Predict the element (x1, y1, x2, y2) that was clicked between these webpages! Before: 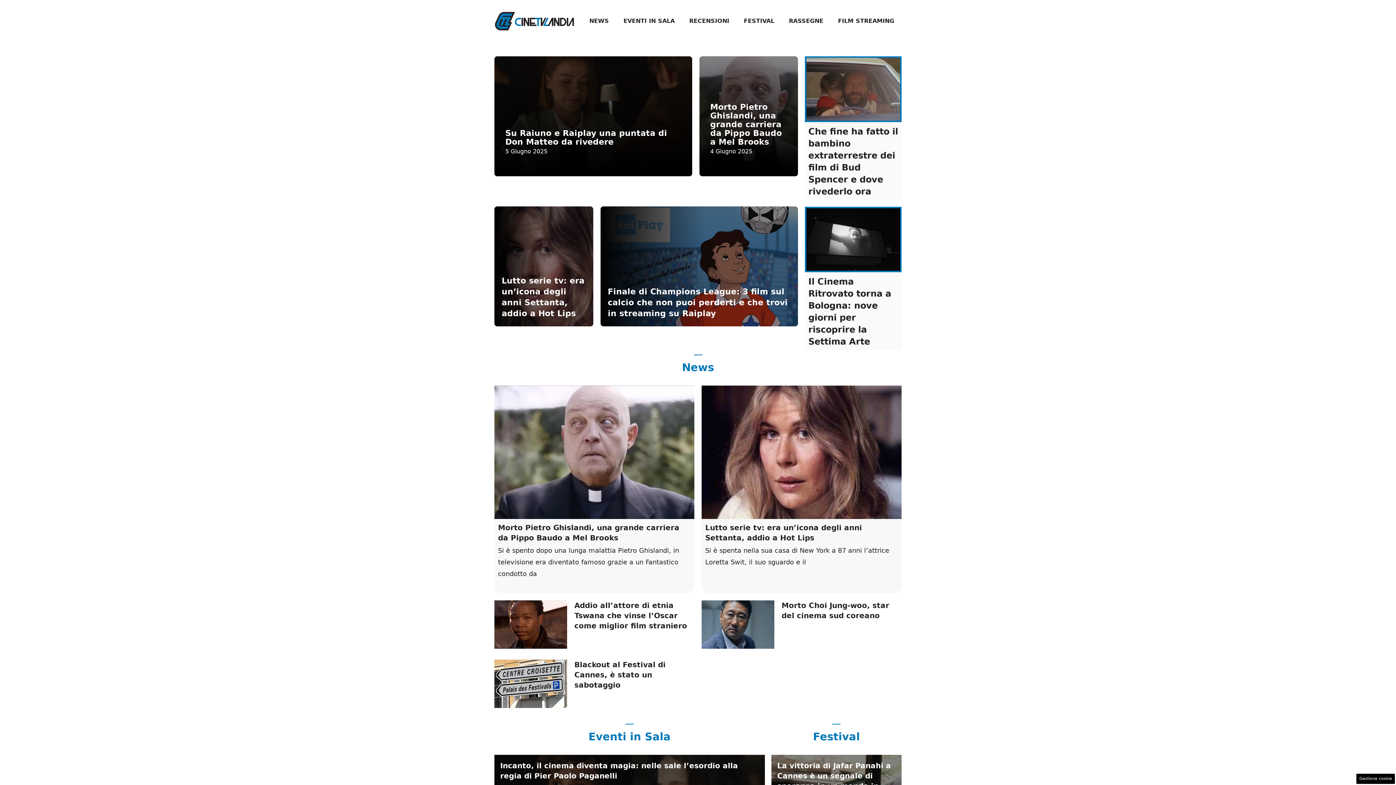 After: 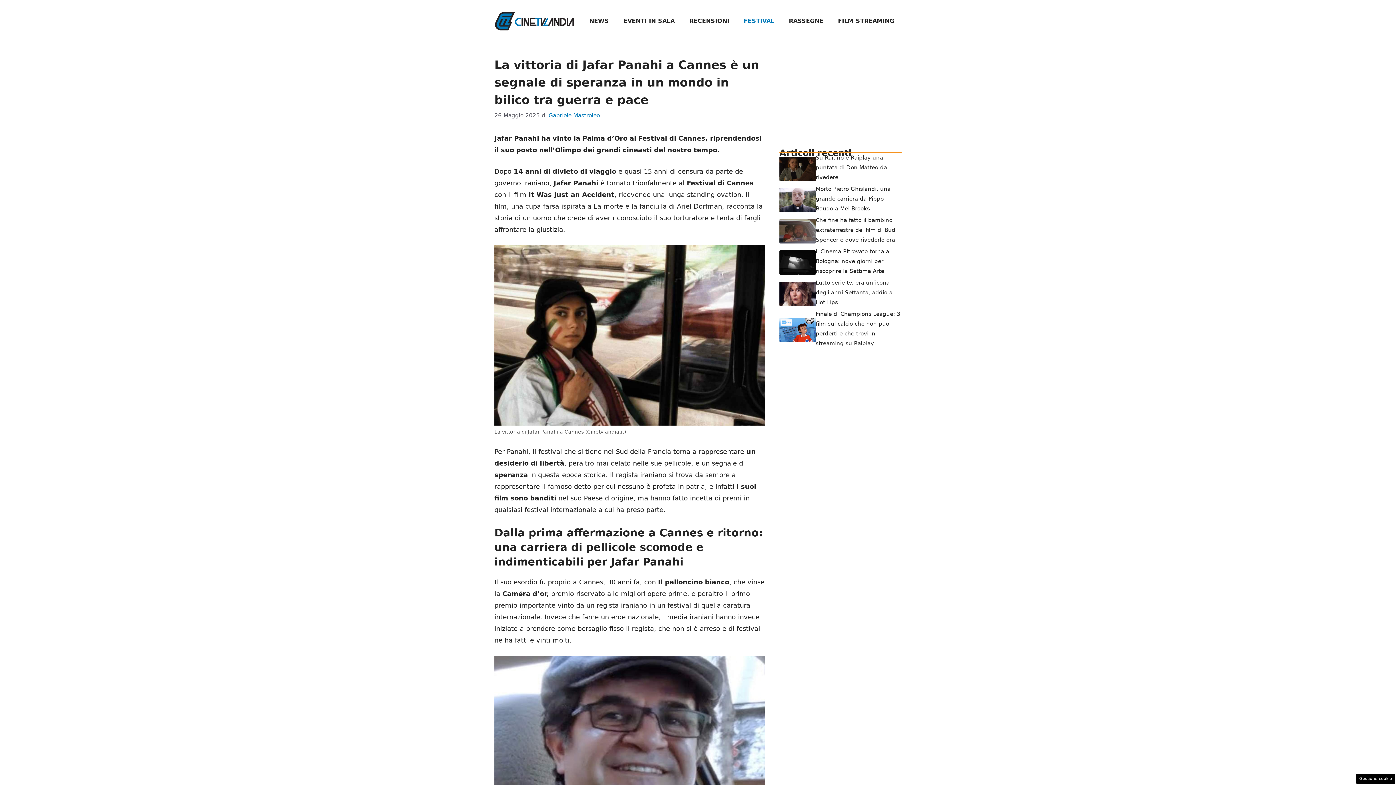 Action: label: La vittoria di Jafar Panahi a Cannes è un segnale di speranza in un mondo in bilico tra guerra e pace bbox: (777, 761, 895, 801)